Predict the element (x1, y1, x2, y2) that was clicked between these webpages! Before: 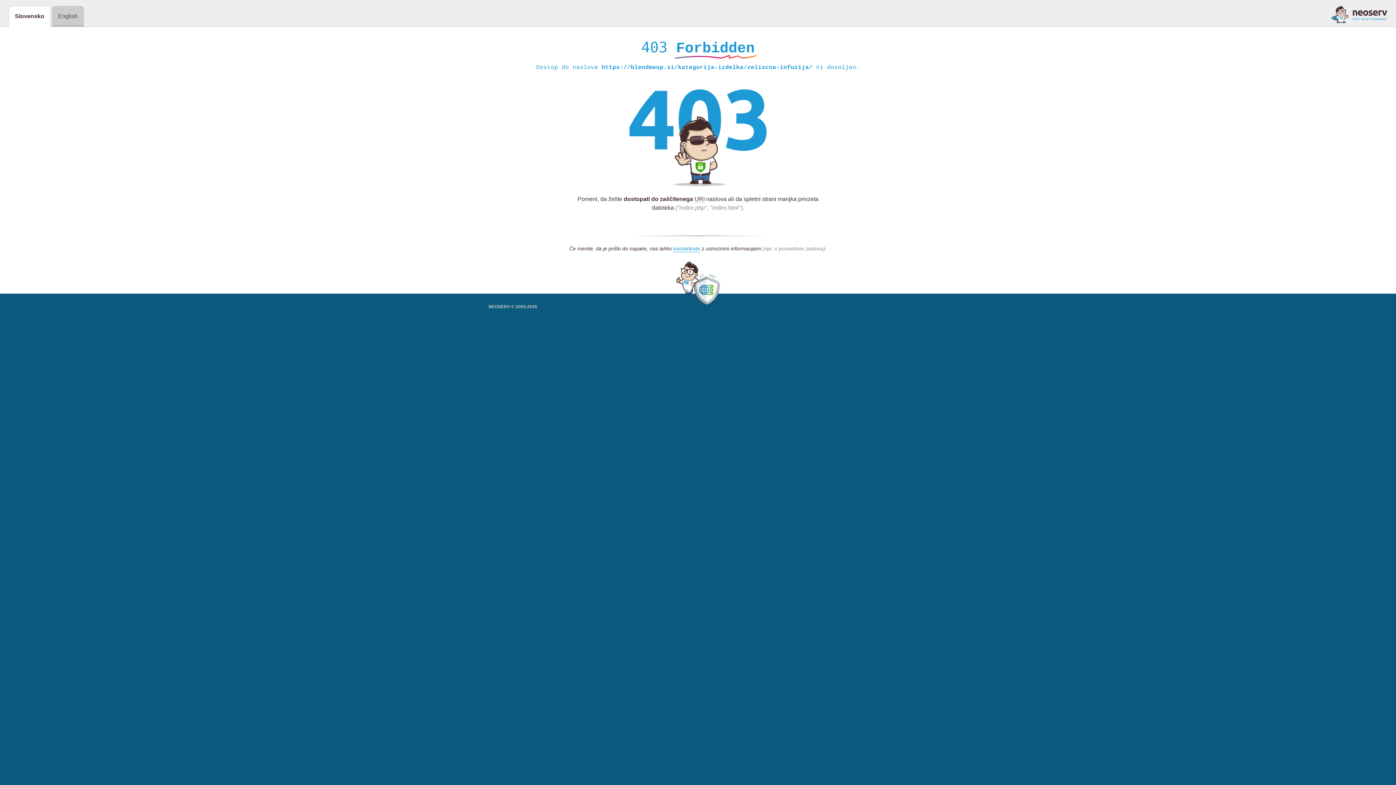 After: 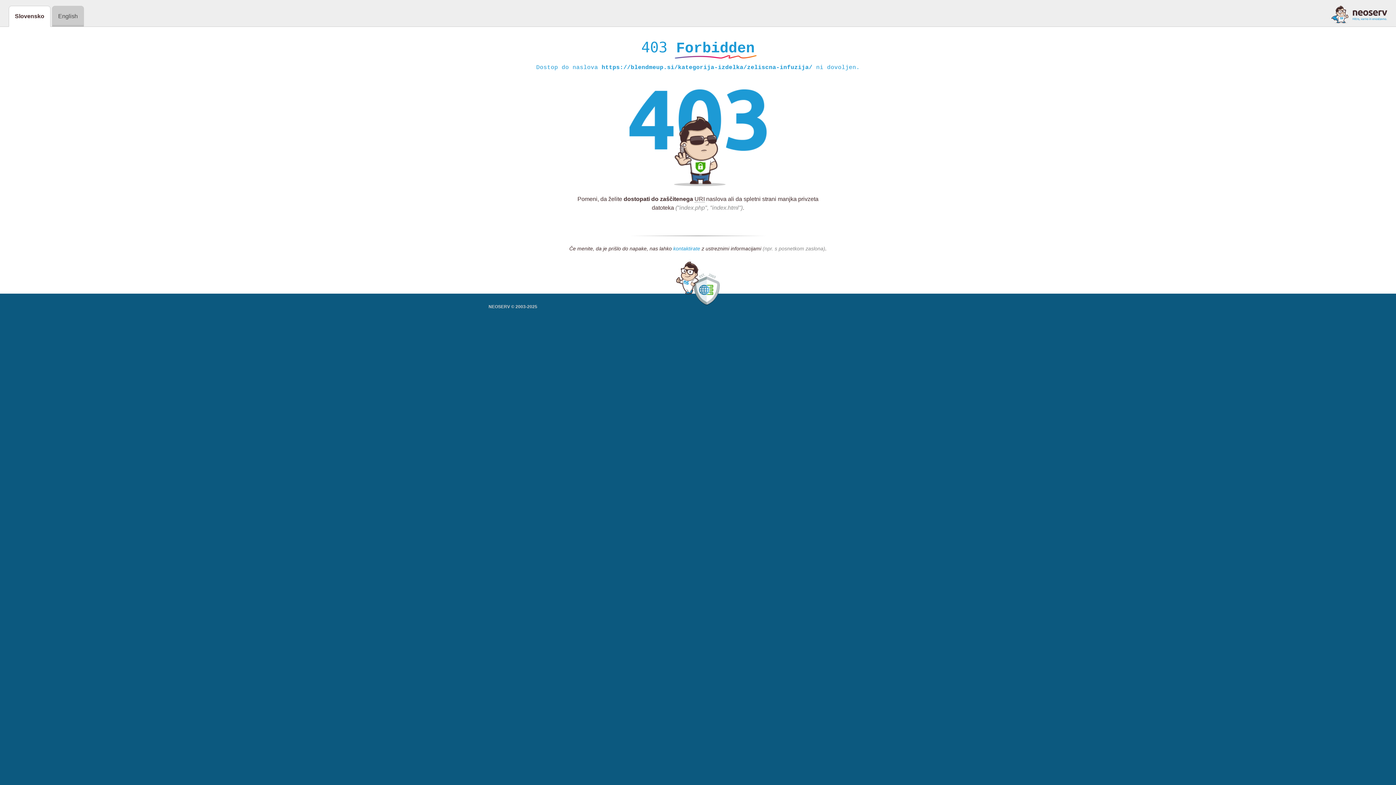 Action: bbox: (673, 245, 700, 252) label: kontaktirate